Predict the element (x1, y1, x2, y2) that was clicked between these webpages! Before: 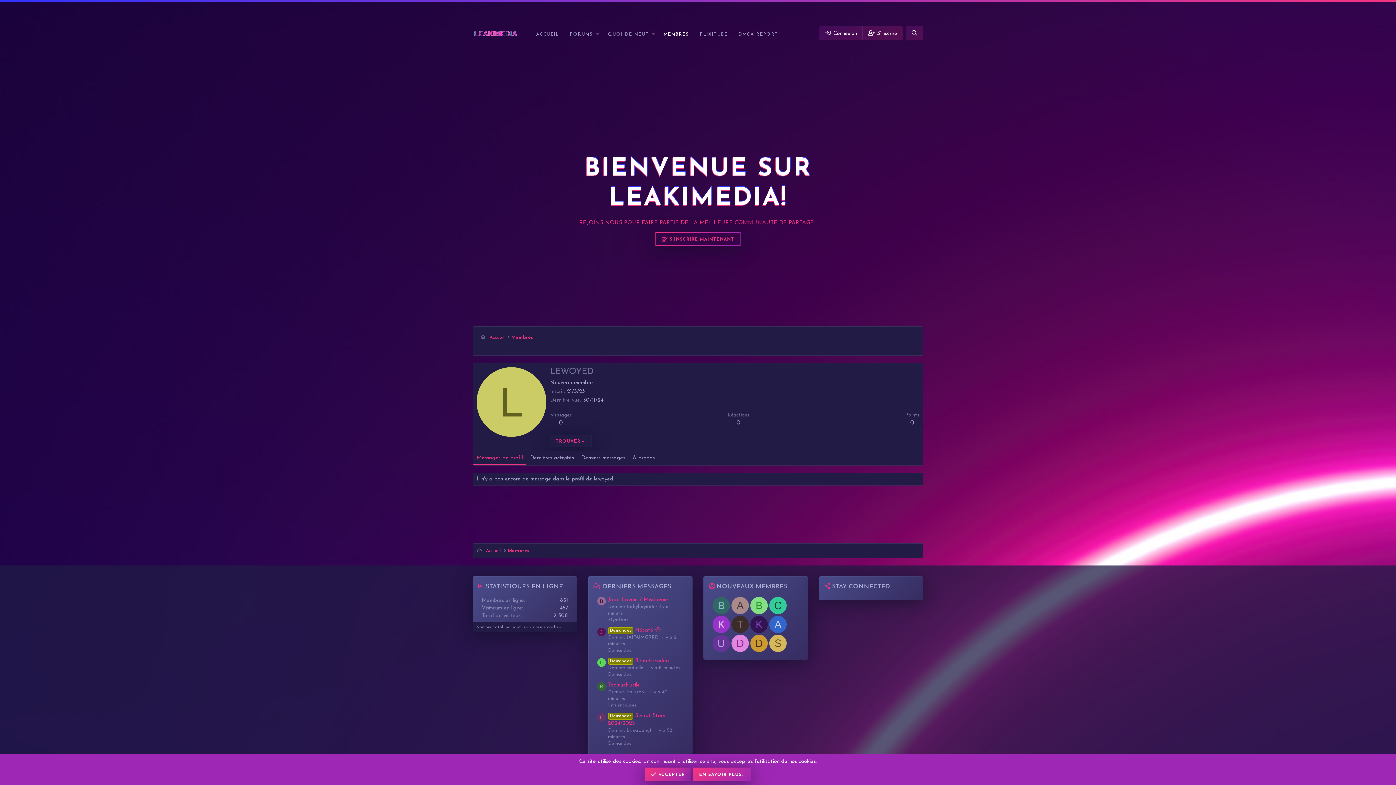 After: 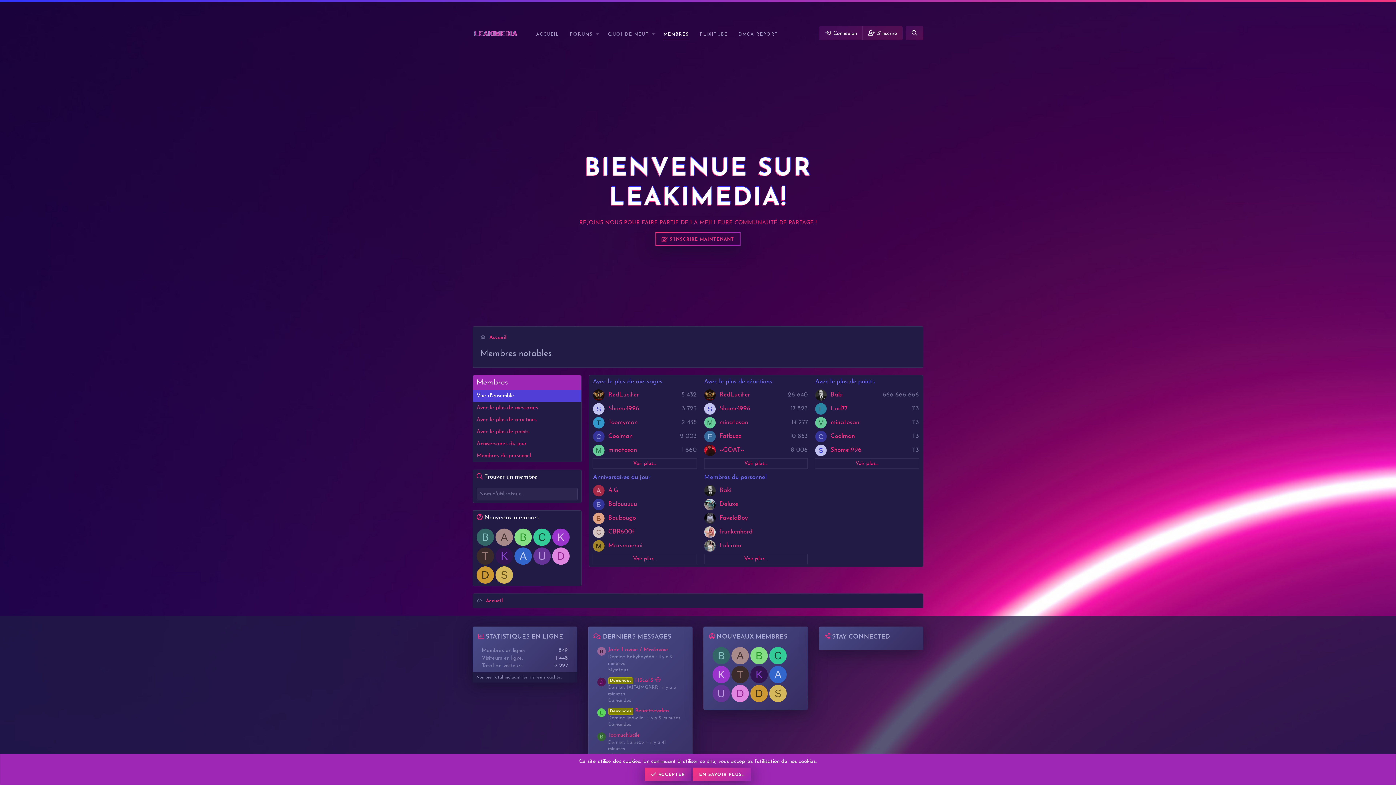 Action: label: Membres bbox: (511, 334, 533, 341)